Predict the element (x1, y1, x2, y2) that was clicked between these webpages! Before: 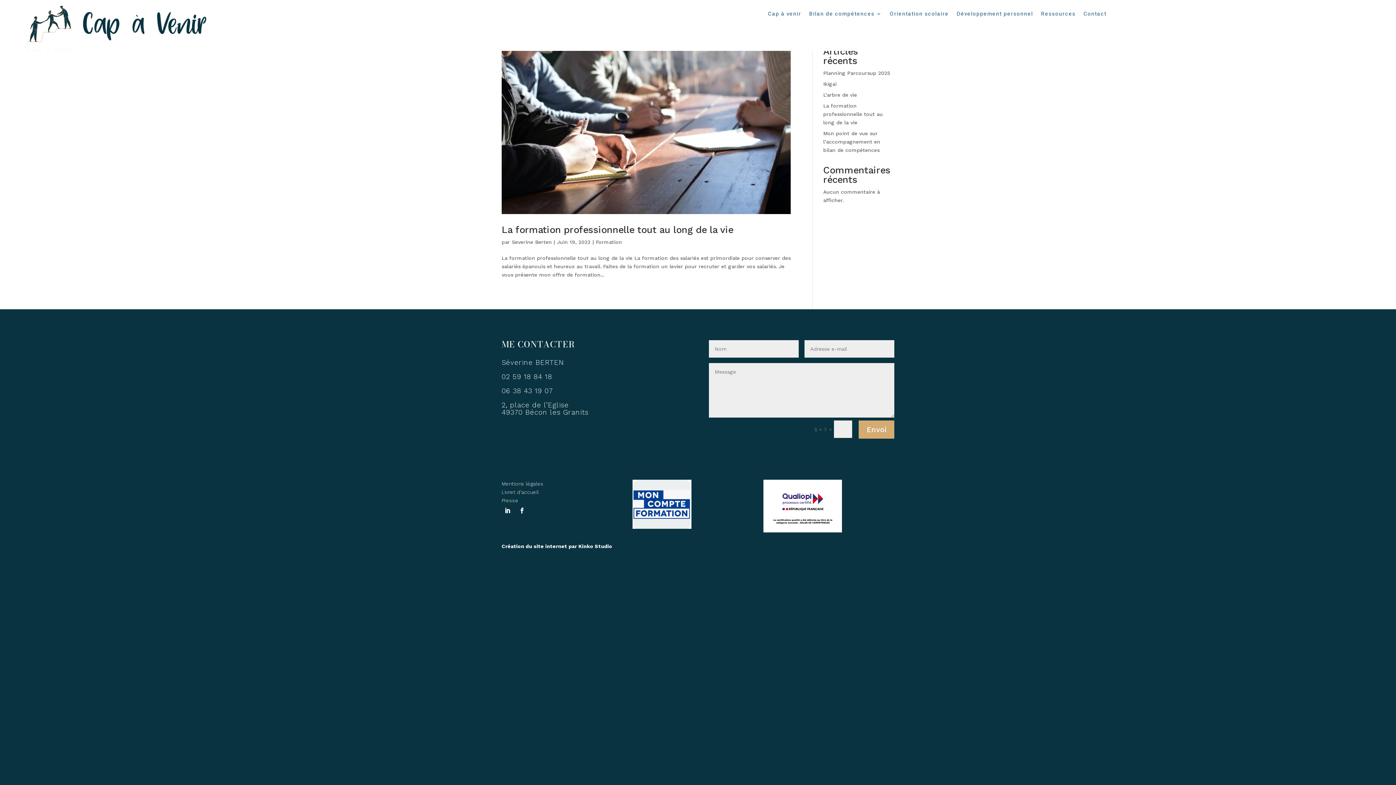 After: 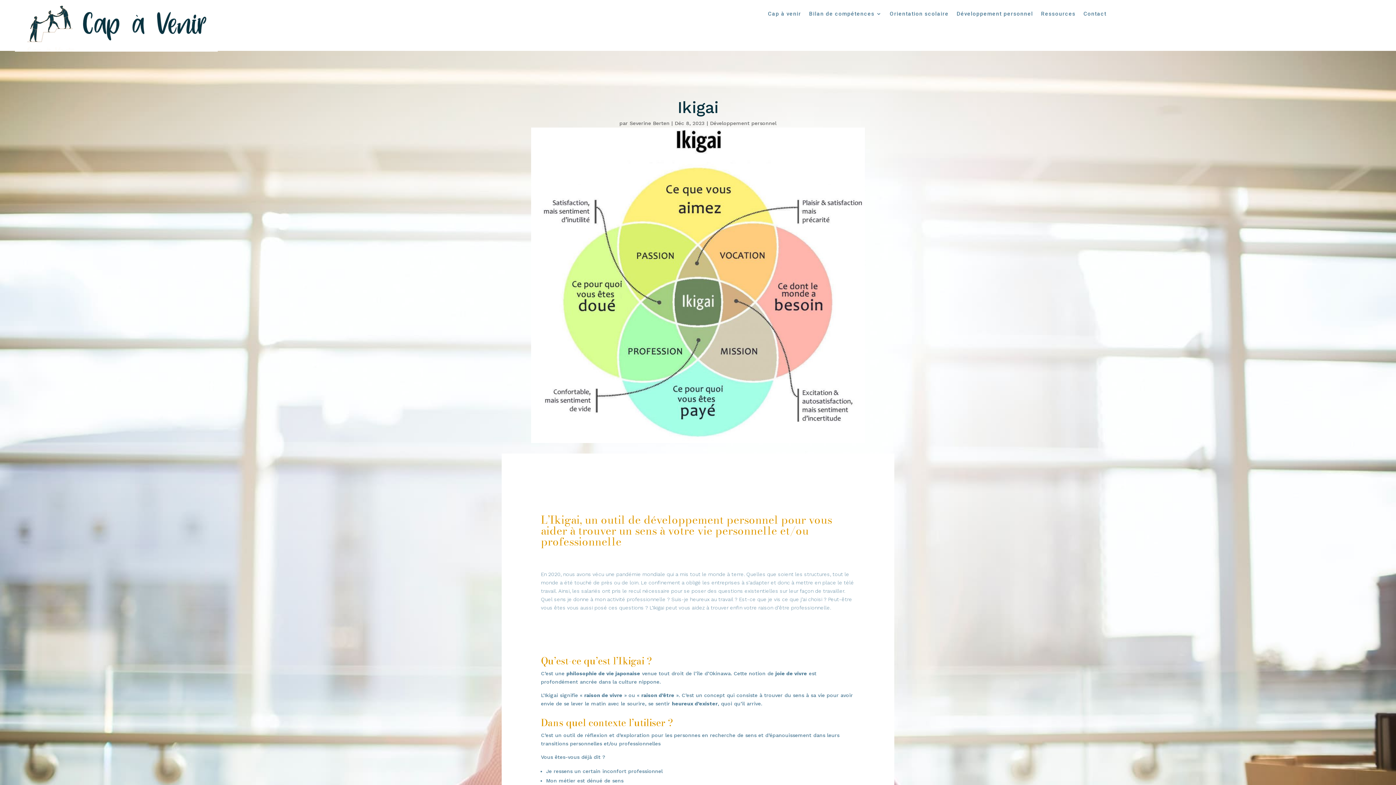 Action: bbox: (823, 81, 836, 86) label: Ikigai